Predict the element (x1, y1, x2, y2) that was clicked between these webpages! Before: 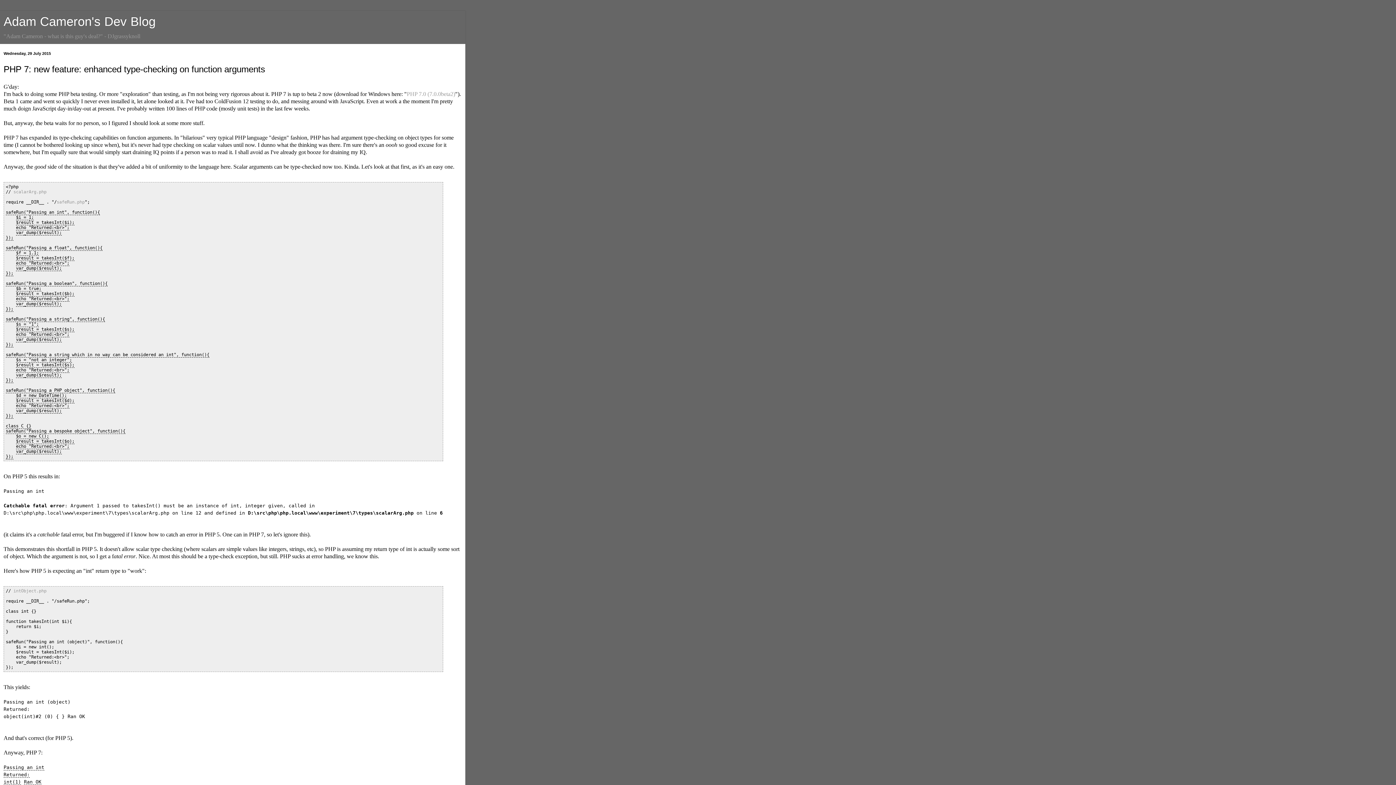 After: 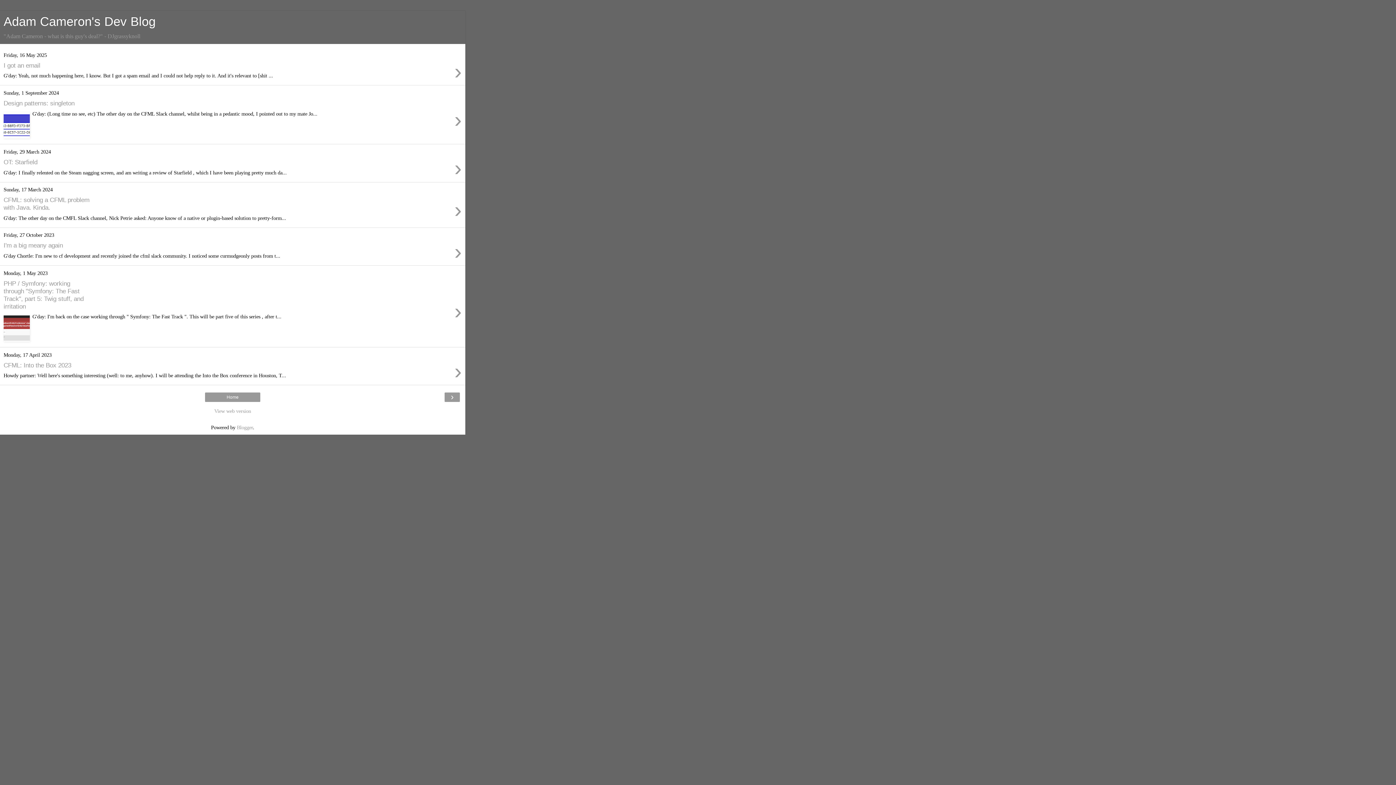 Action: bbox: (3, 14, 155, 28) label: Adam Cameron's Dev Blog